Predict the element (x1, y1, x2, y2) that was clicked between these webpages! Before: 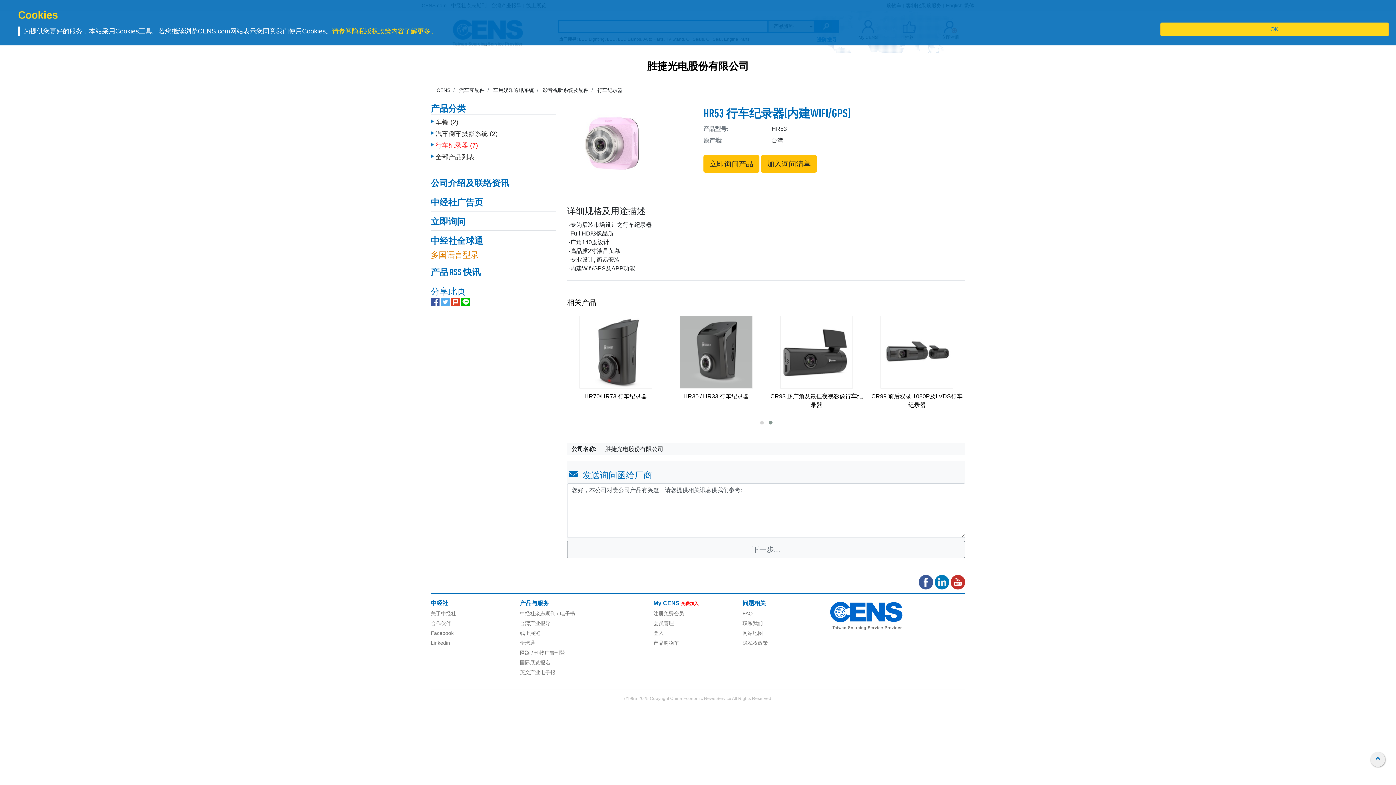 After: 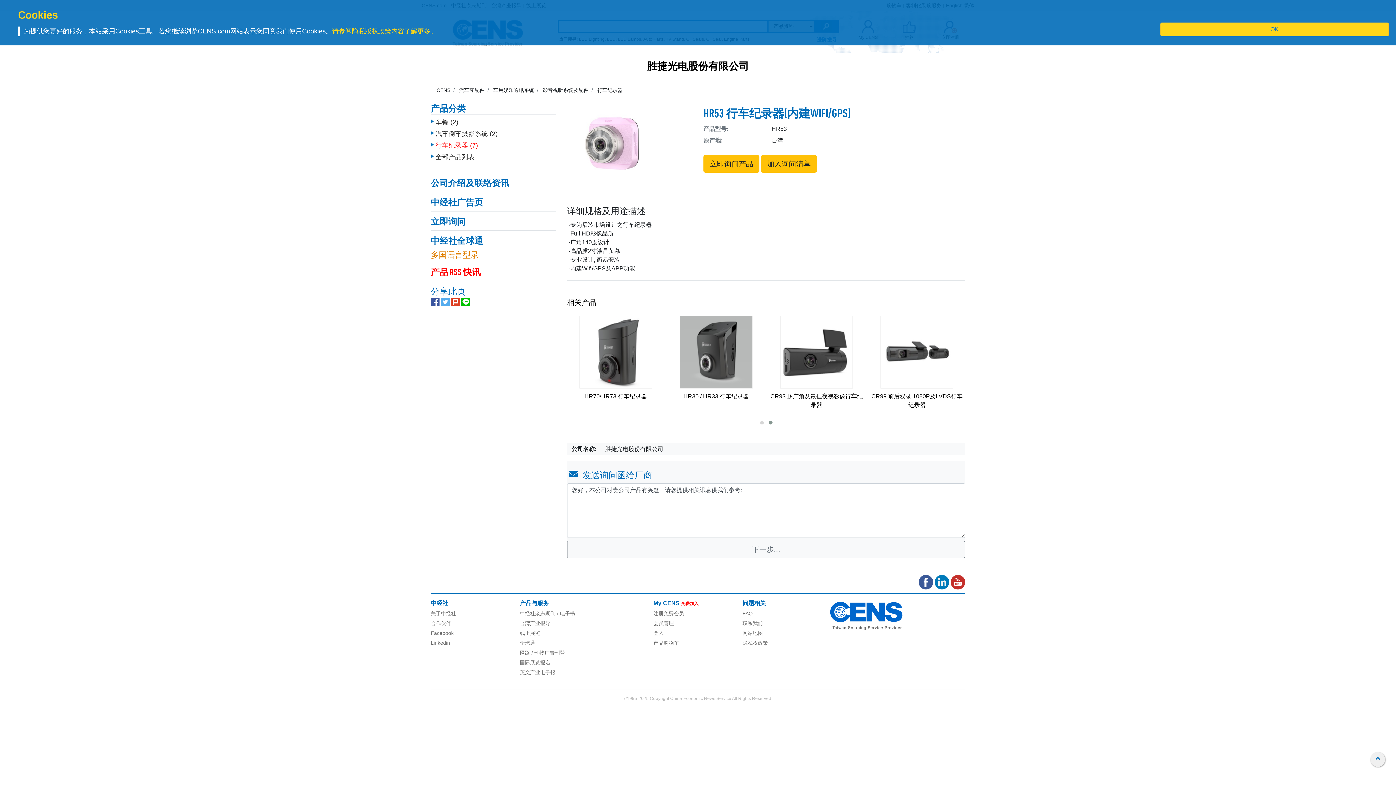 Action: bbox: (430, 268, 556, 278) label: 产品 RSS 快讯